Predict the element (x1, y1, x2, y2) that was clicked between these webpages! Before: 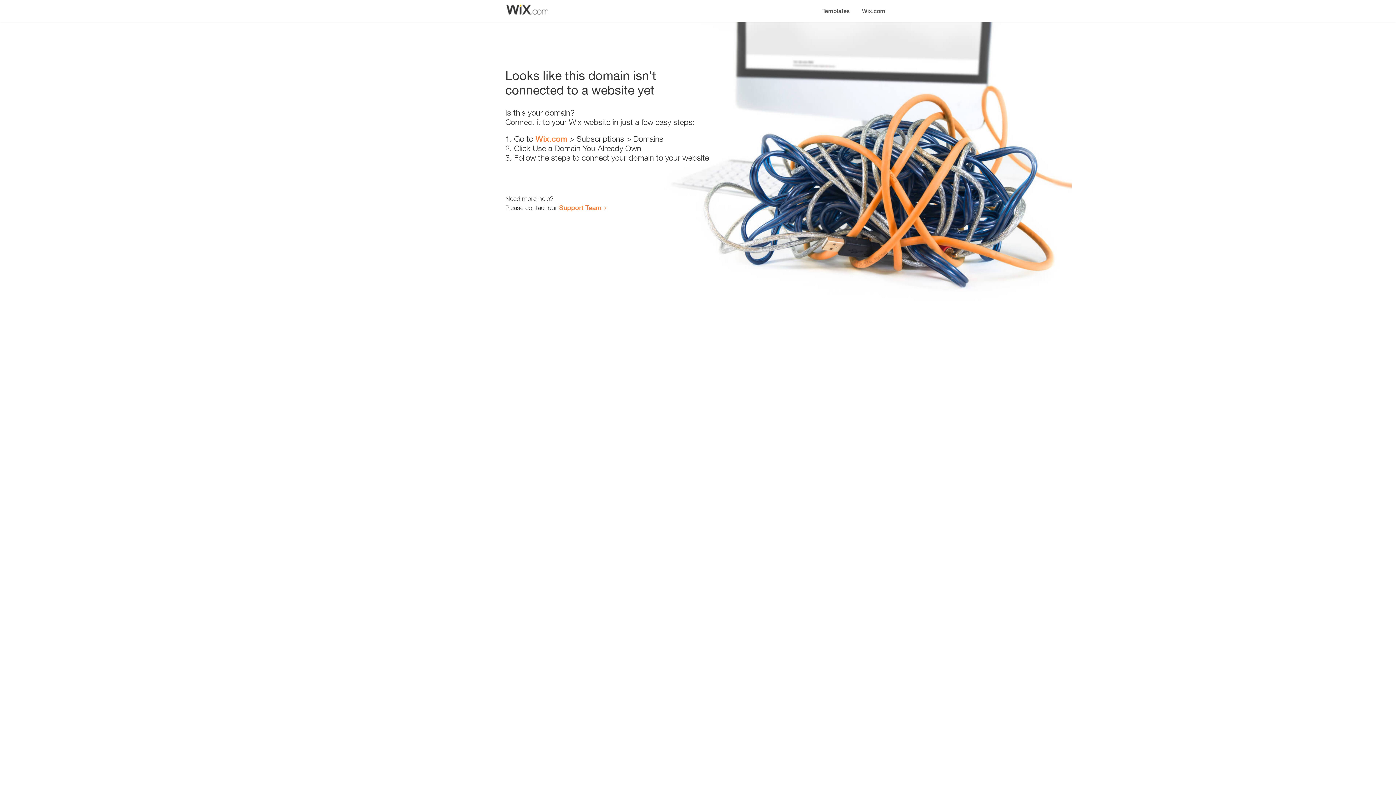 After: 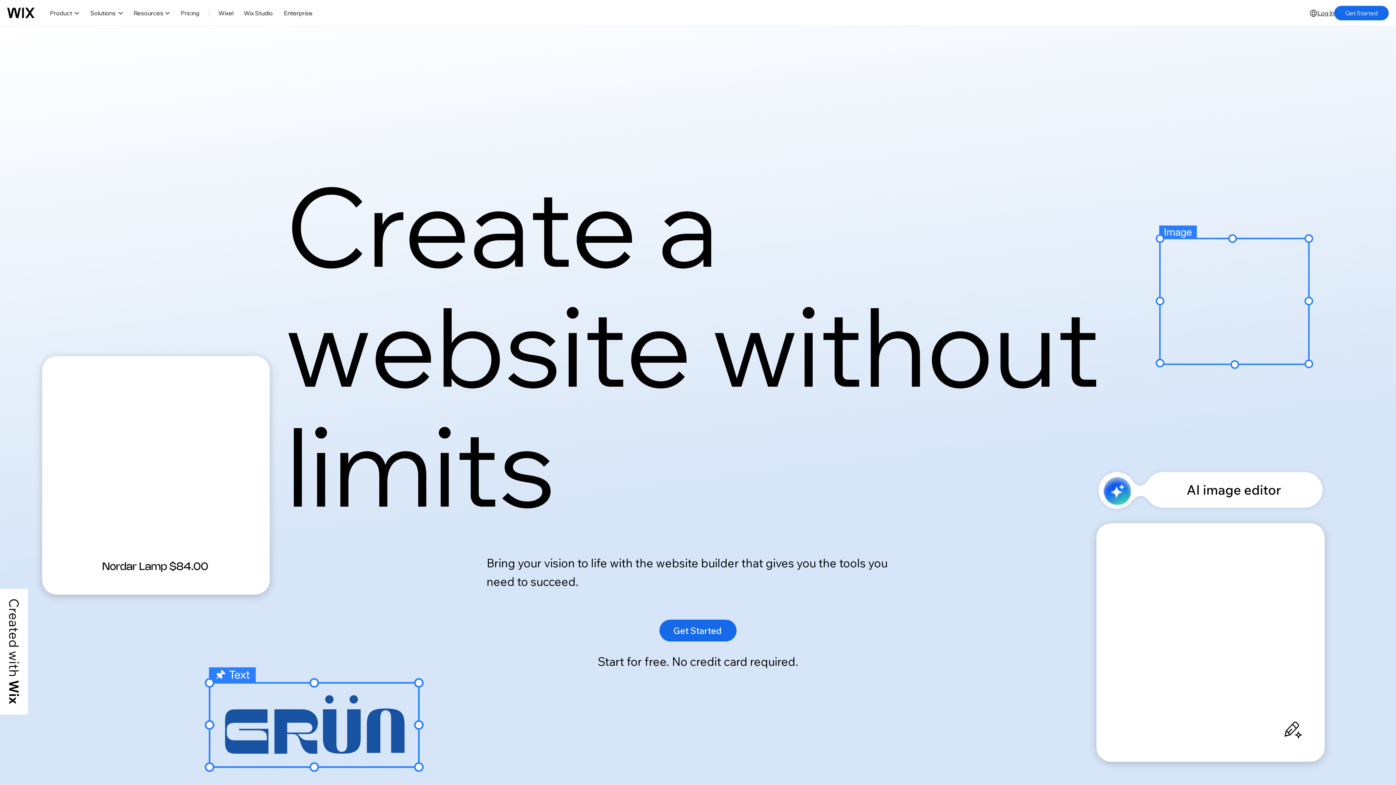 Action: label: Wix.com bbox: (856, 0, 890, 14)